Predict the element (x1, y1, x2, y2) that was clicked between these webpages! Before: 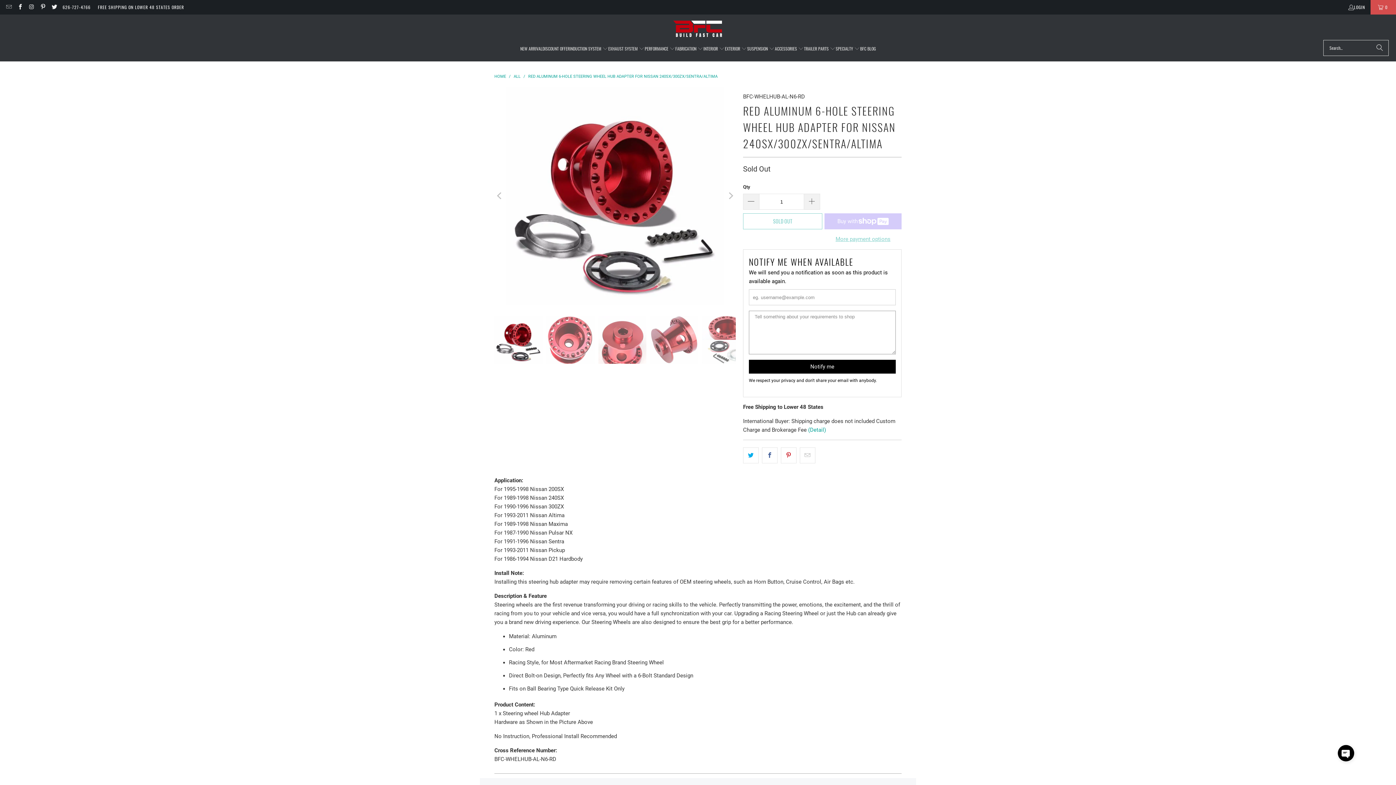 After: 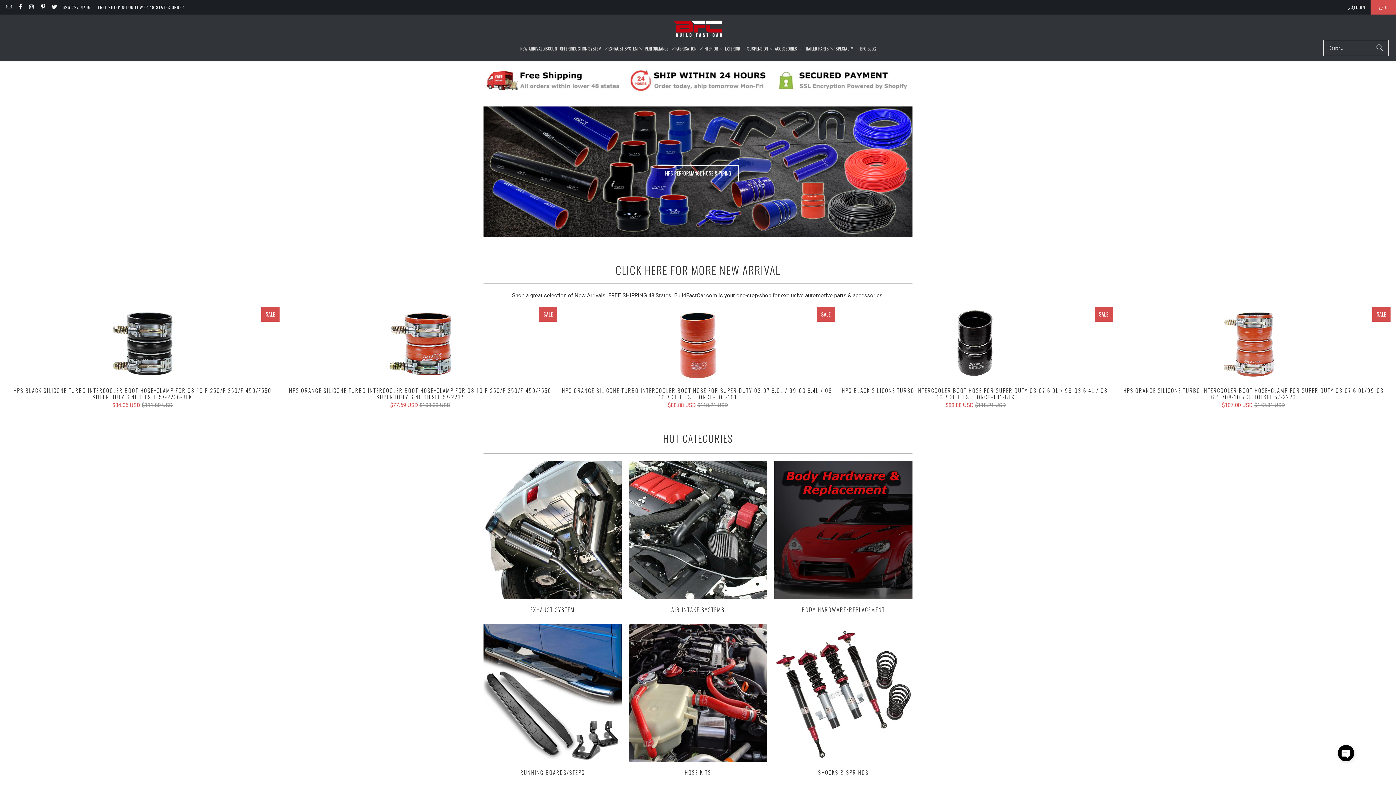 Action: bbox: (670, 18, 725, 39)